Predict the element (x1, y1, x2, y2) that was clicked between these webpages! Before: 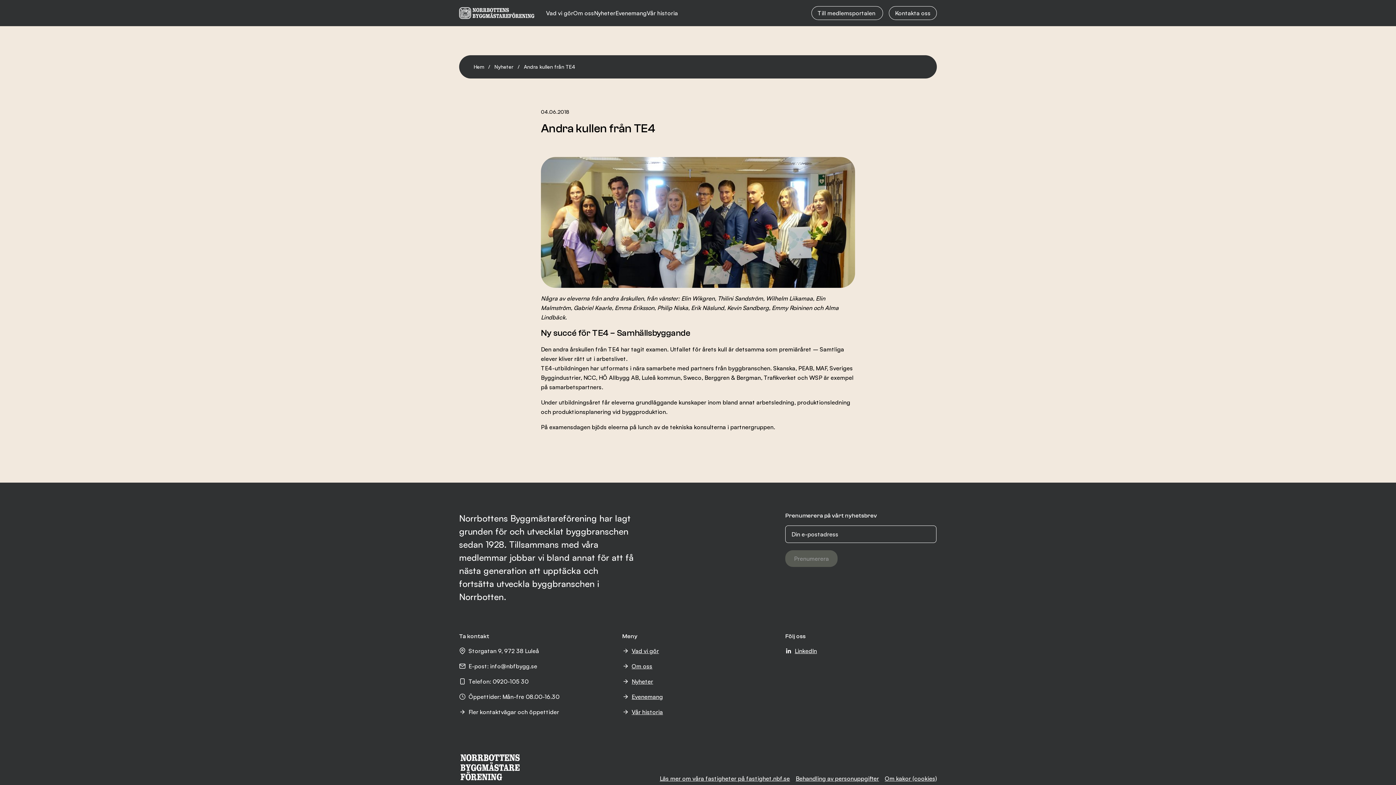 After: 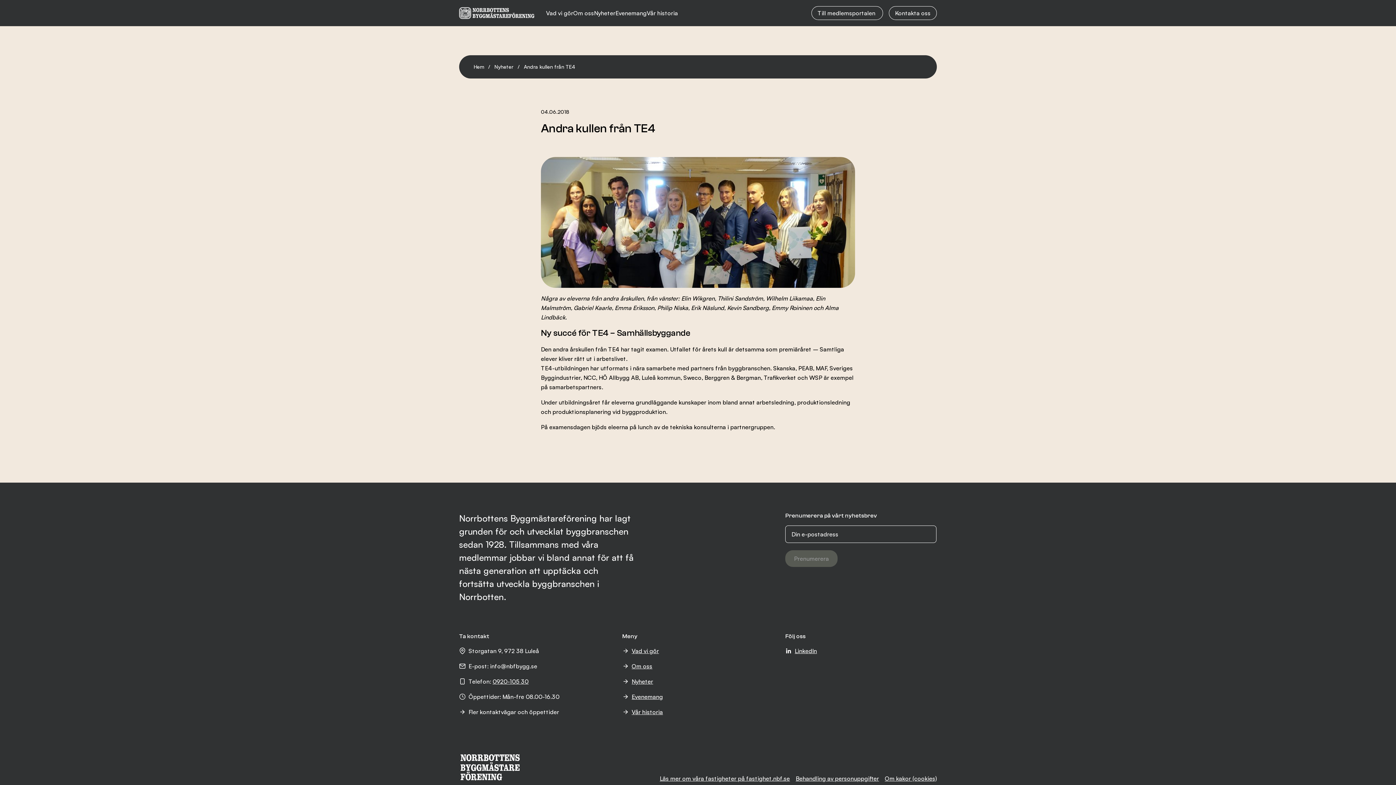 Action: label: 0920-105 30 bbox: (492, 676, 528, 686)